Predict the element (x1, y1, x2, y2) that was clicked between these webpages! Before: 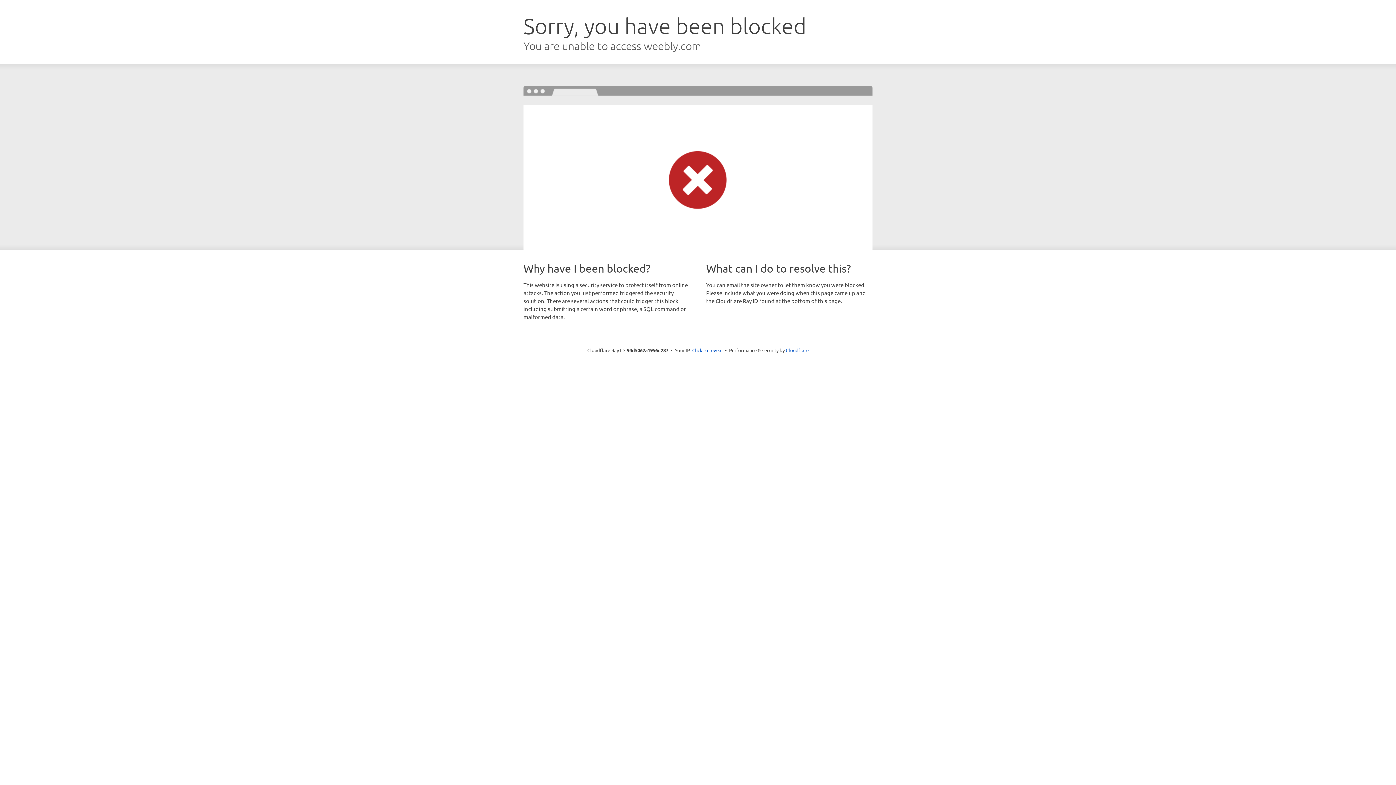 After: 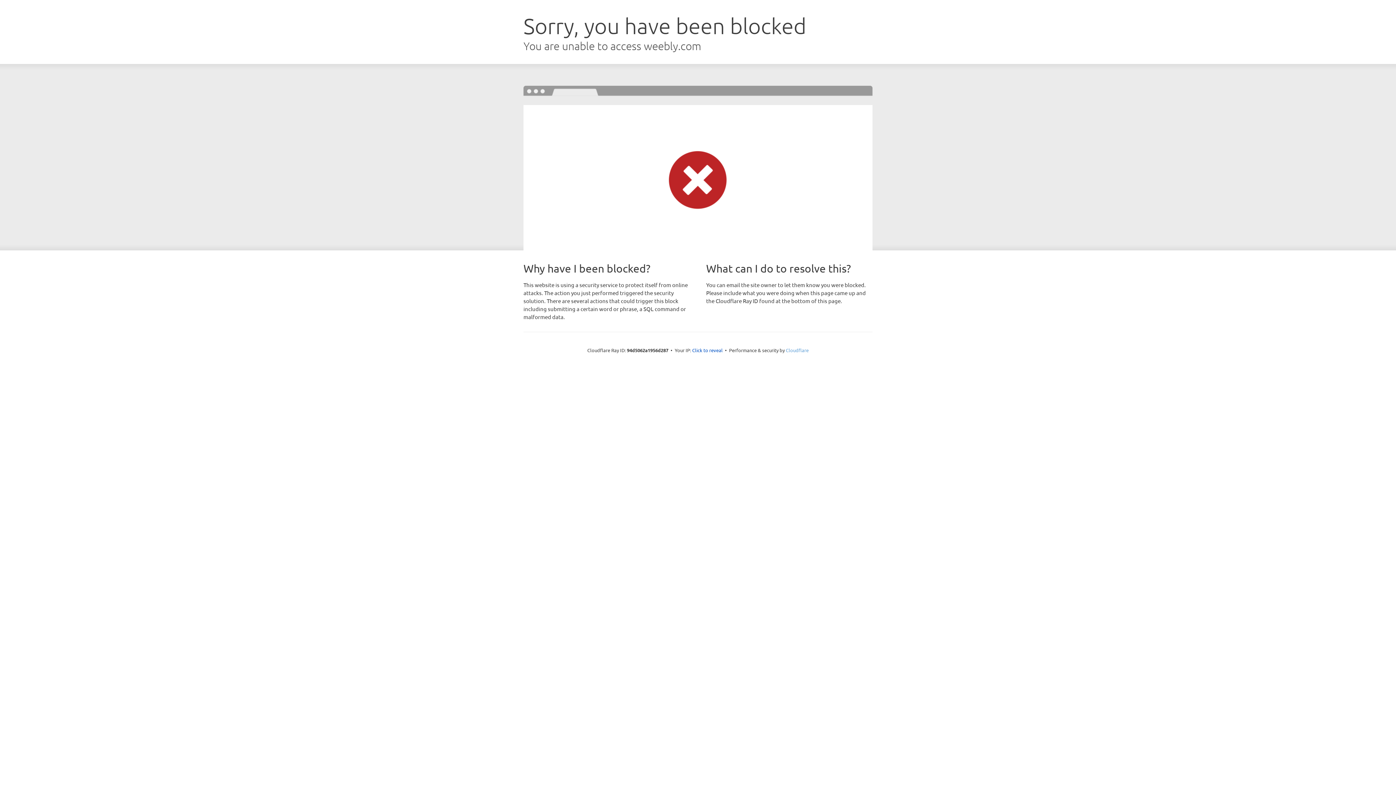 Action: label: Cloudflare bbox: (786, 347, 808, 353)